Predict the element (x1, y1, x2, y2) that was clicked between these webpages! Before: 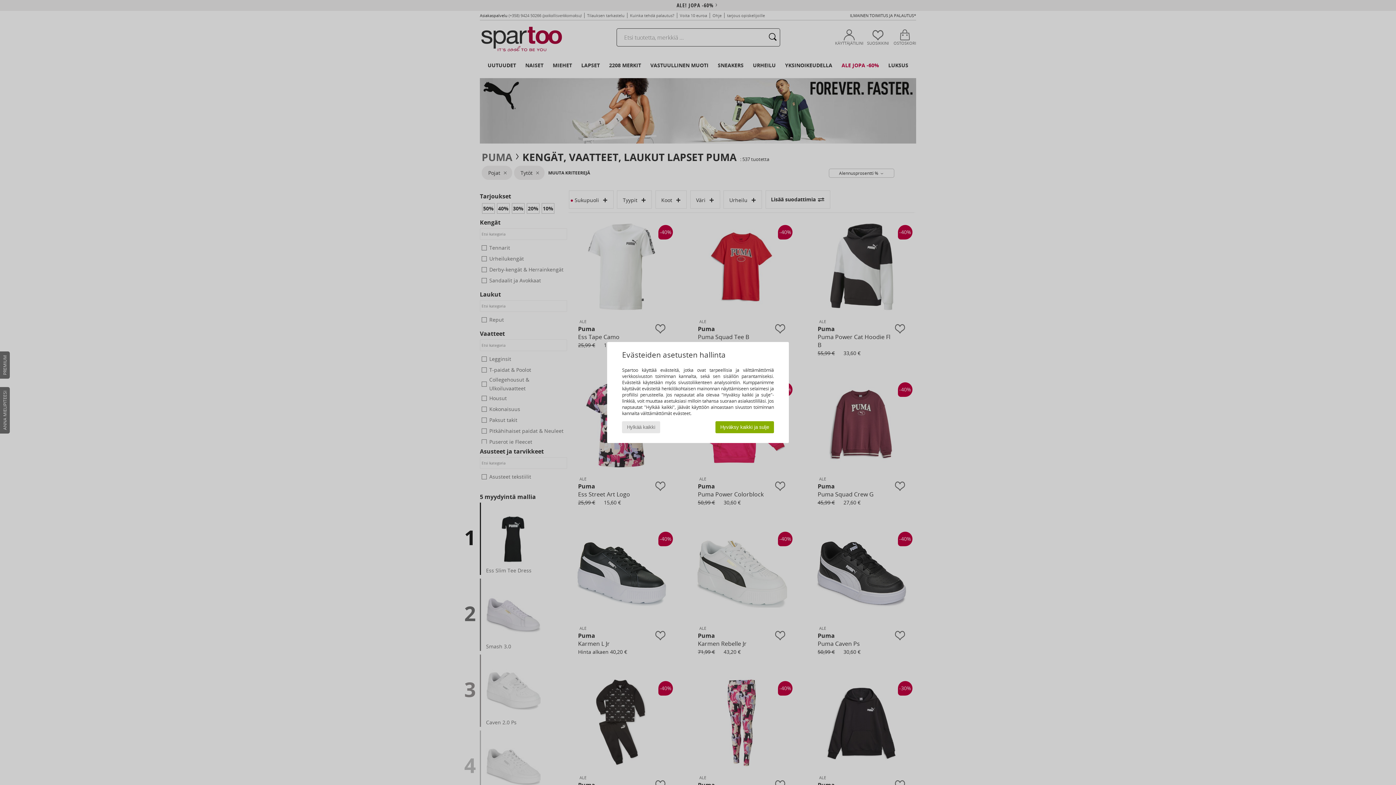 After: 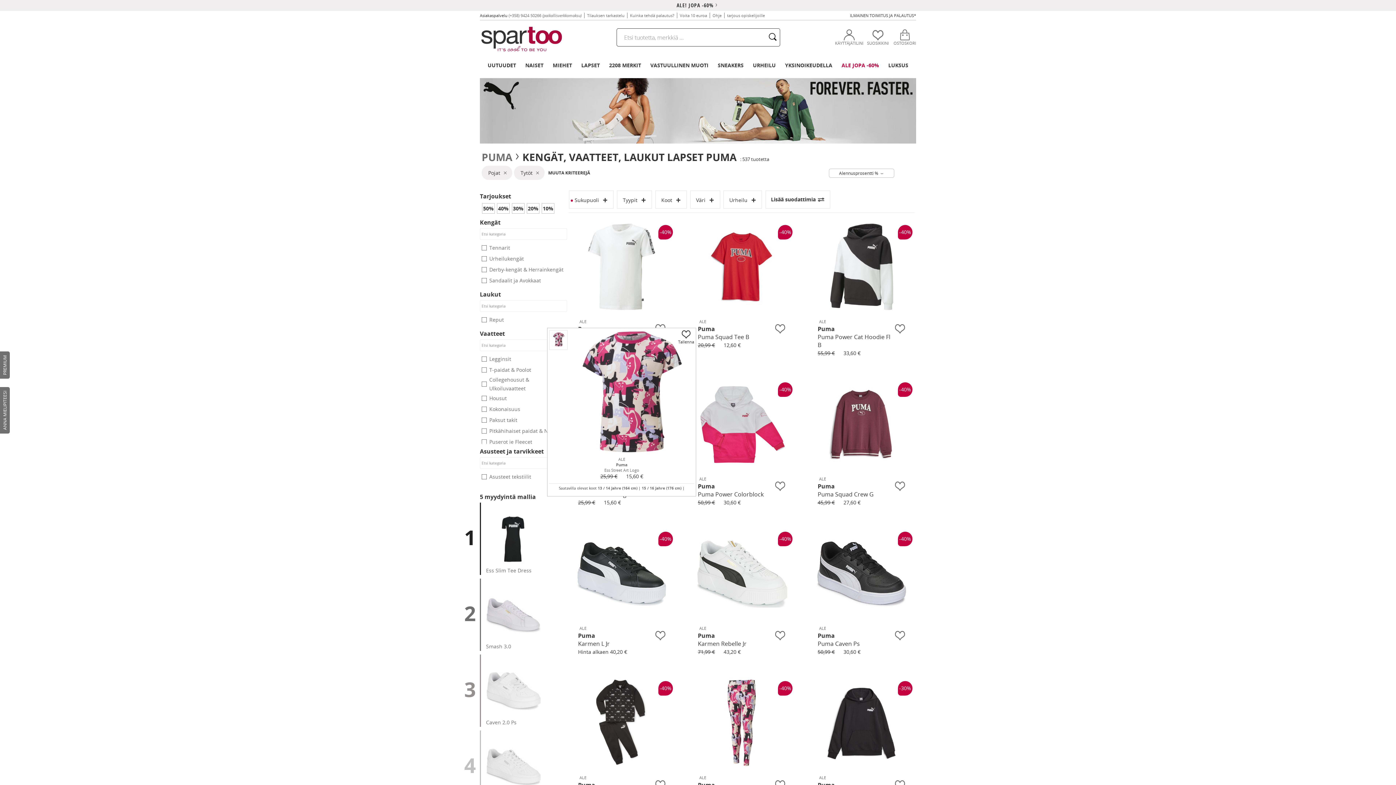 Action: bbox: (622, 421, 660, 433) label: Hylkää kaikki